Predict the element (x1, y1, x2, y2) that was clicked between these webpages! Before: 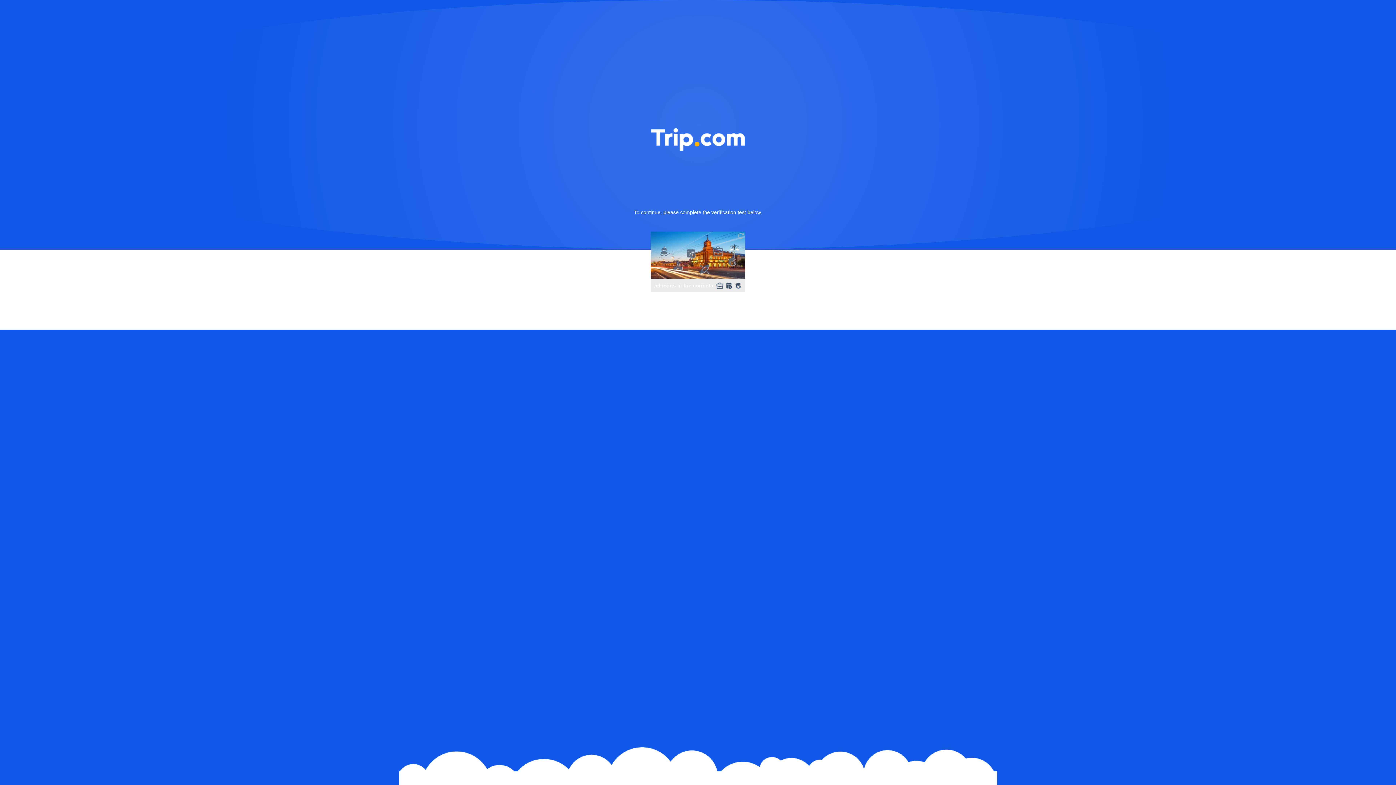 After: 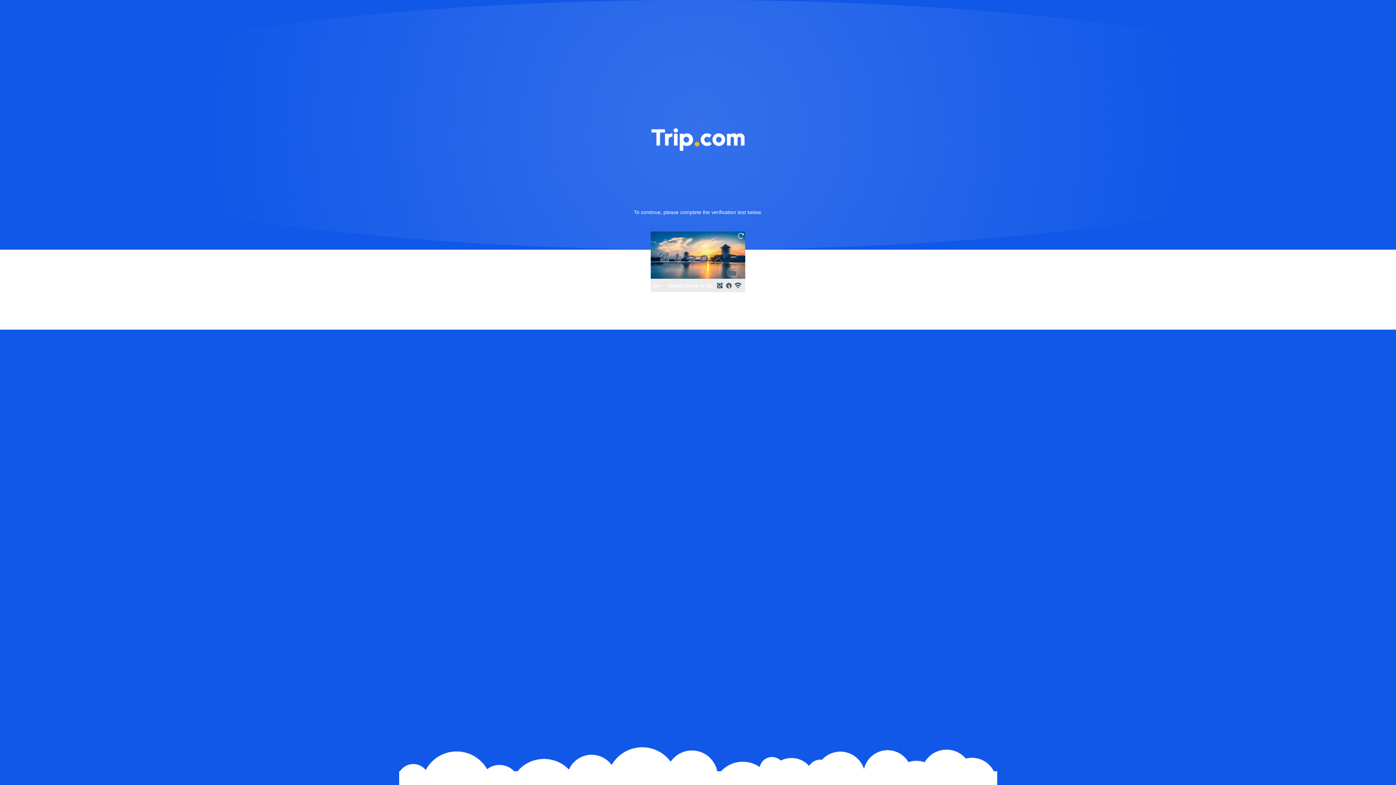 Action: bbox: (736, 231, 745, 240)